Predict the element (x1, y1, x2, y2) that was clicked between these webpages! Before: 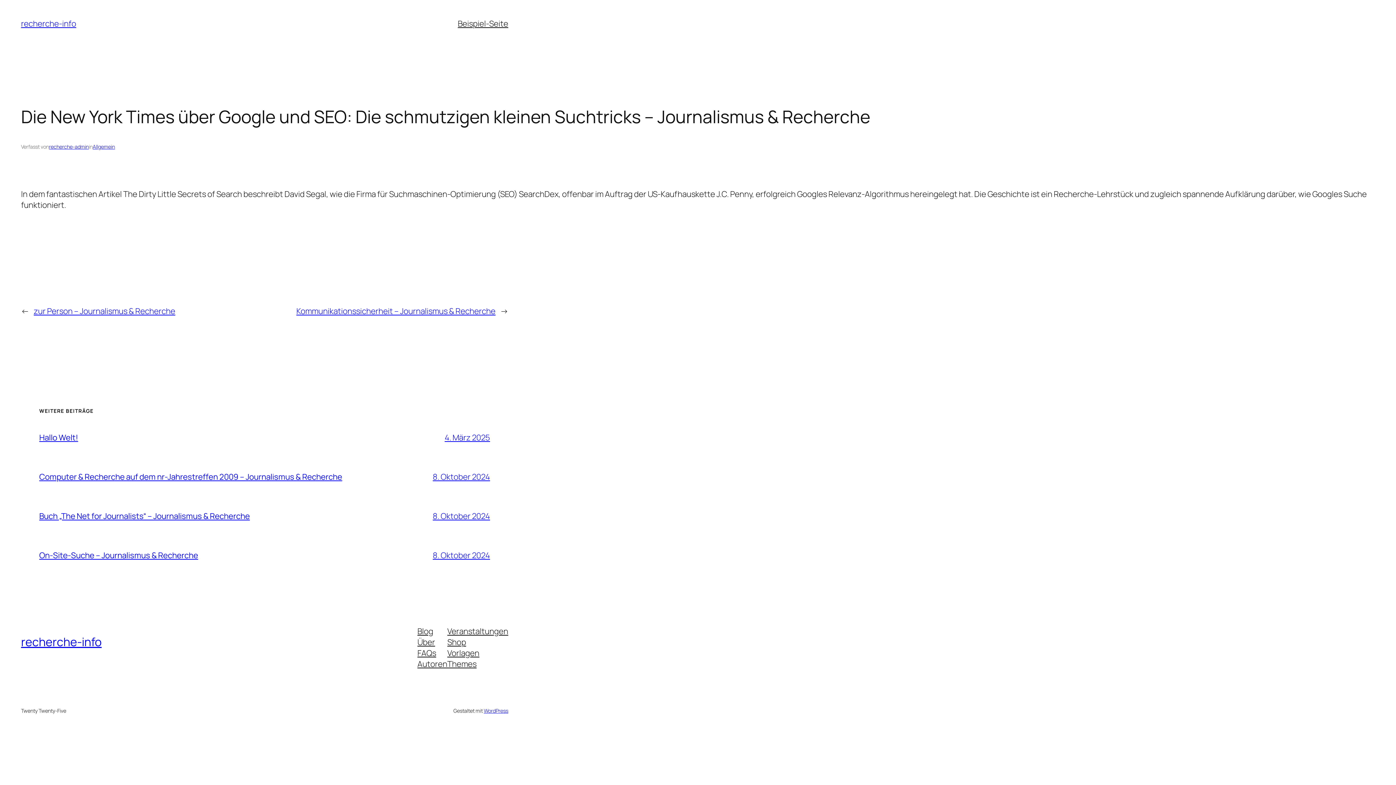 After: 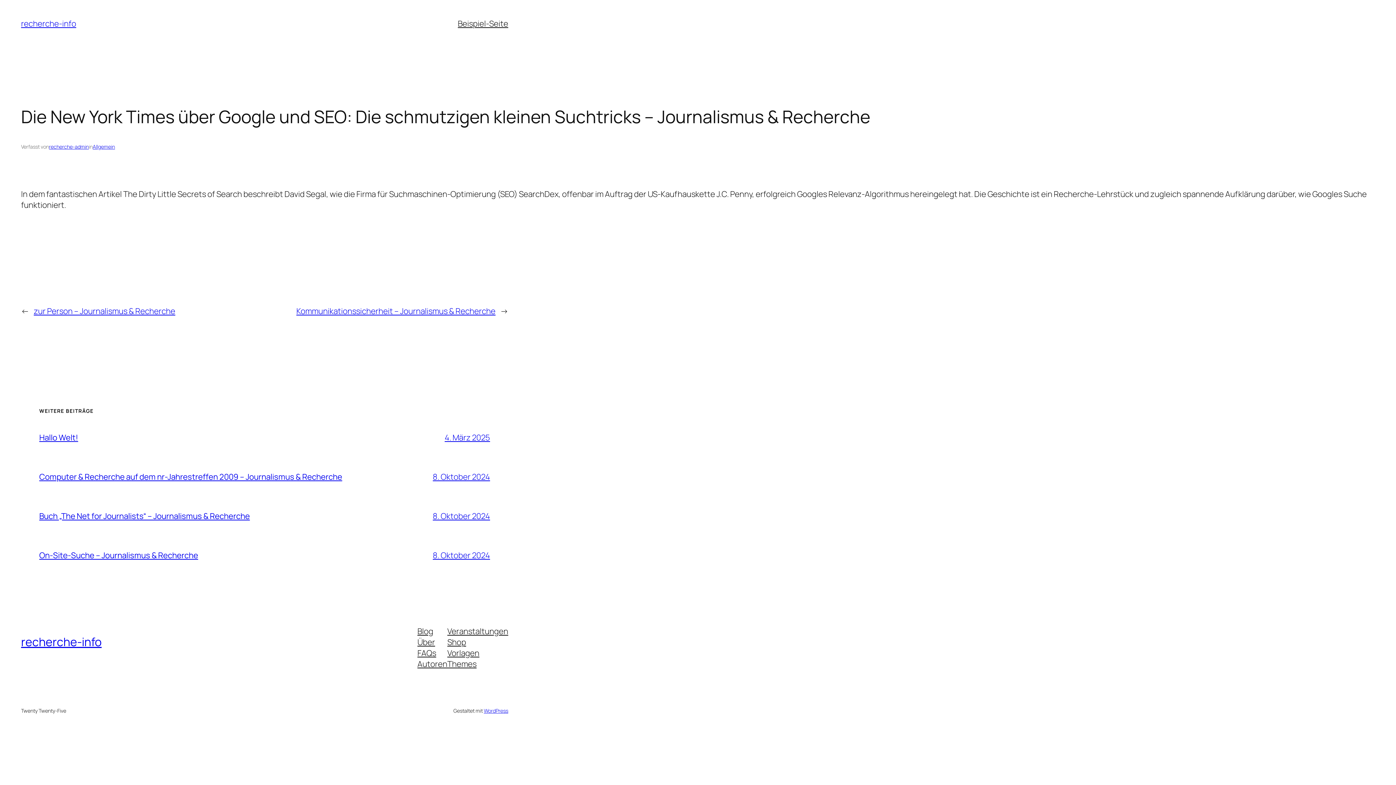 Action: label: Über bbox: (417, 636, 435, 647)